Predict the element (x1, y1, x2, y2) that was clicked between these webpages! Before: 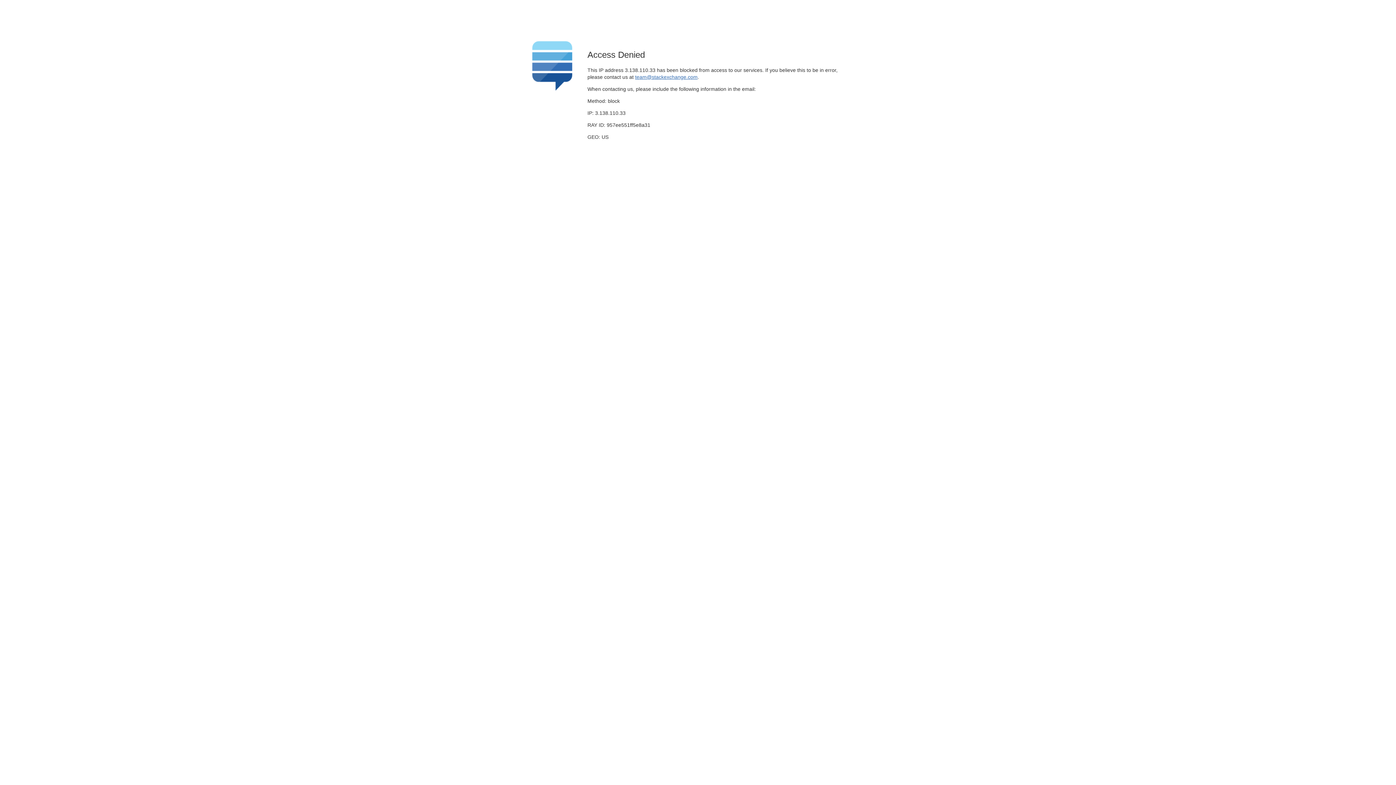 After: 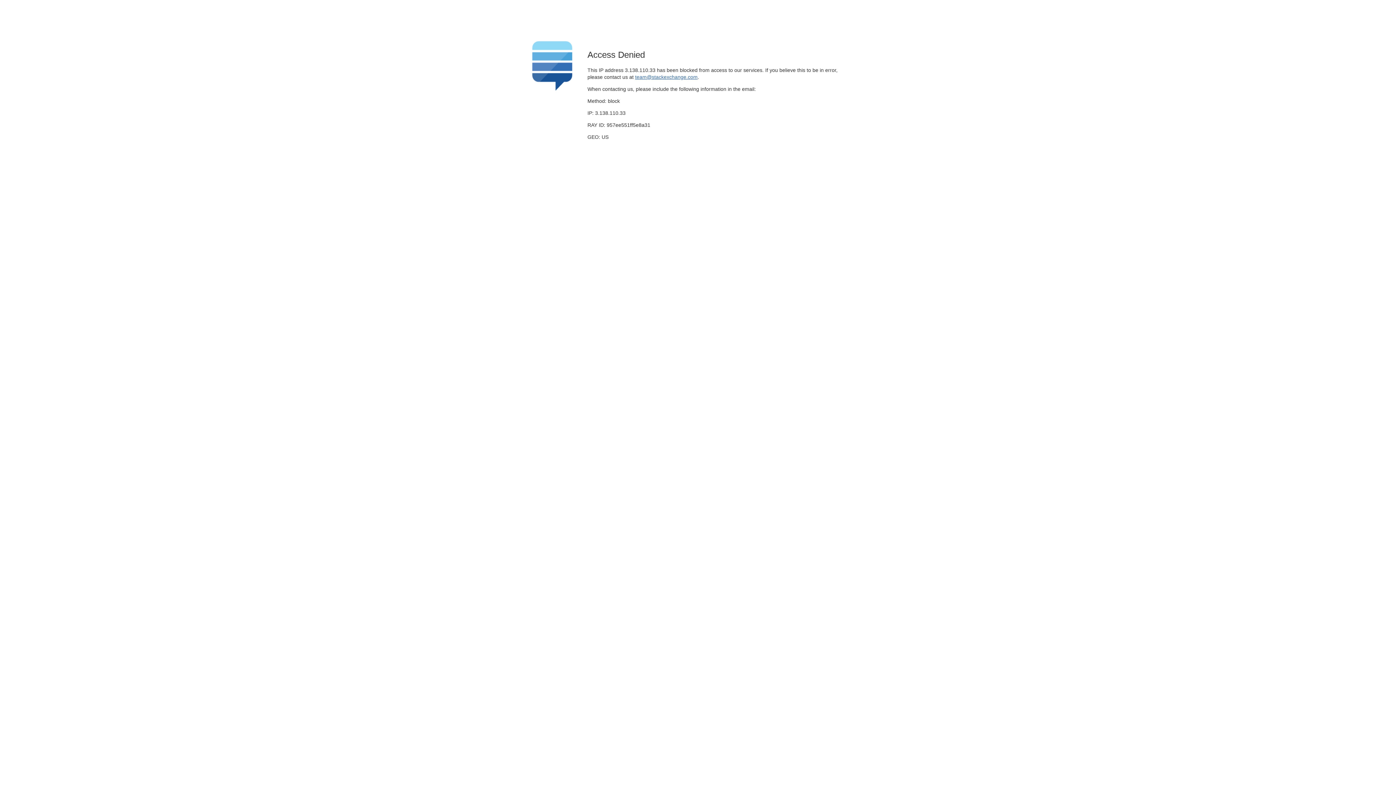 Action: bbox: (635, 74, 697, 79) label: team@stackexchange.com